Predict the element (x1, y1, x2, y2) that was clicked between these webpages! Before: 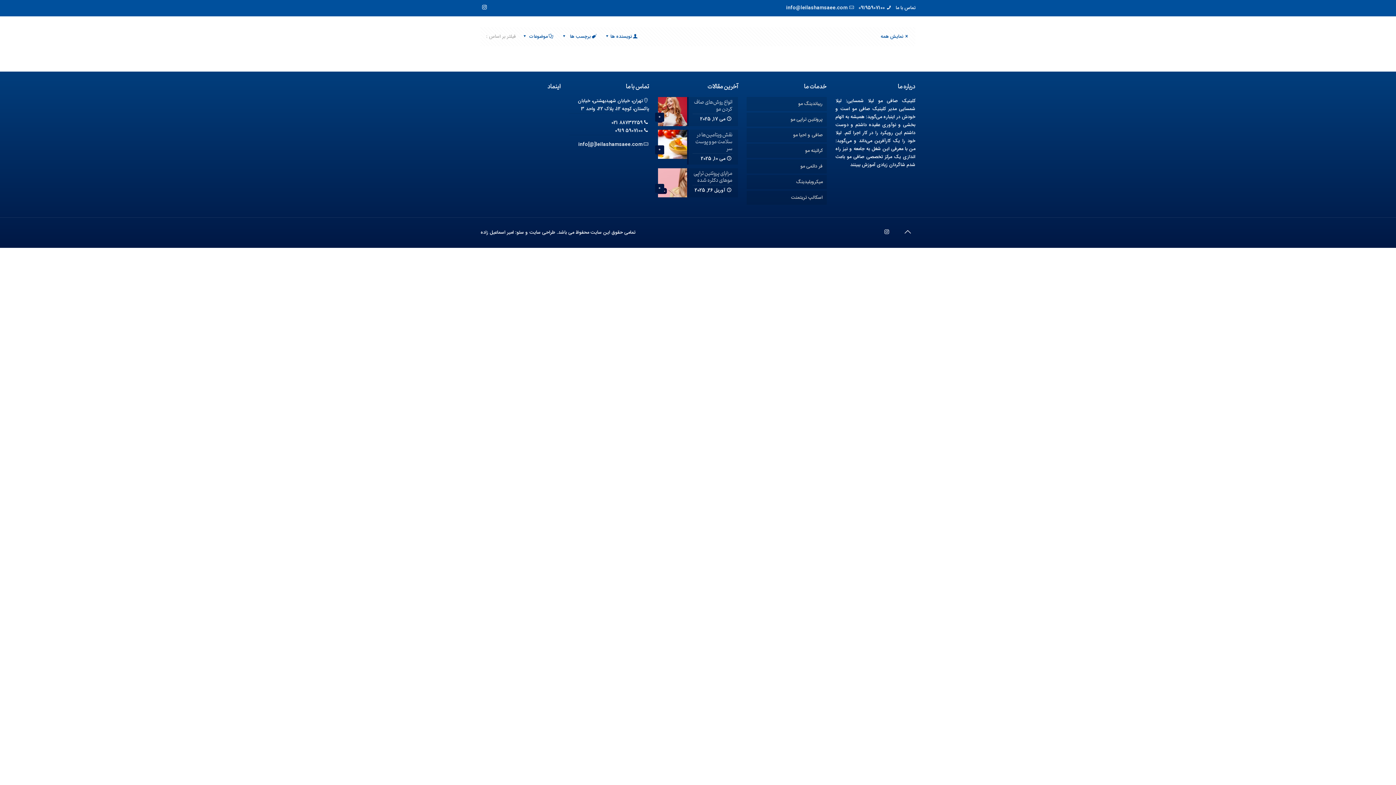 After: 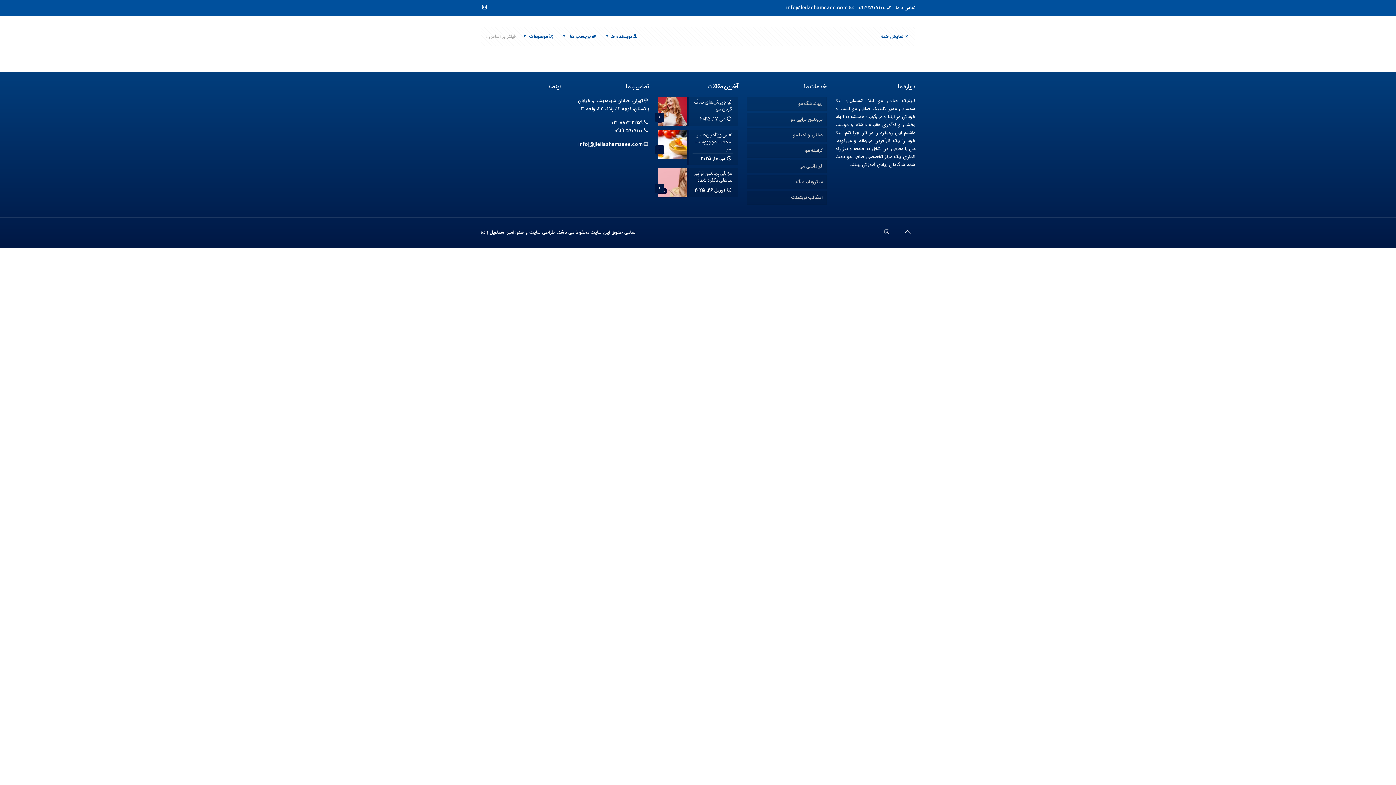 Action: label: نمایش همه bbox: (880, 32, 910, 40)